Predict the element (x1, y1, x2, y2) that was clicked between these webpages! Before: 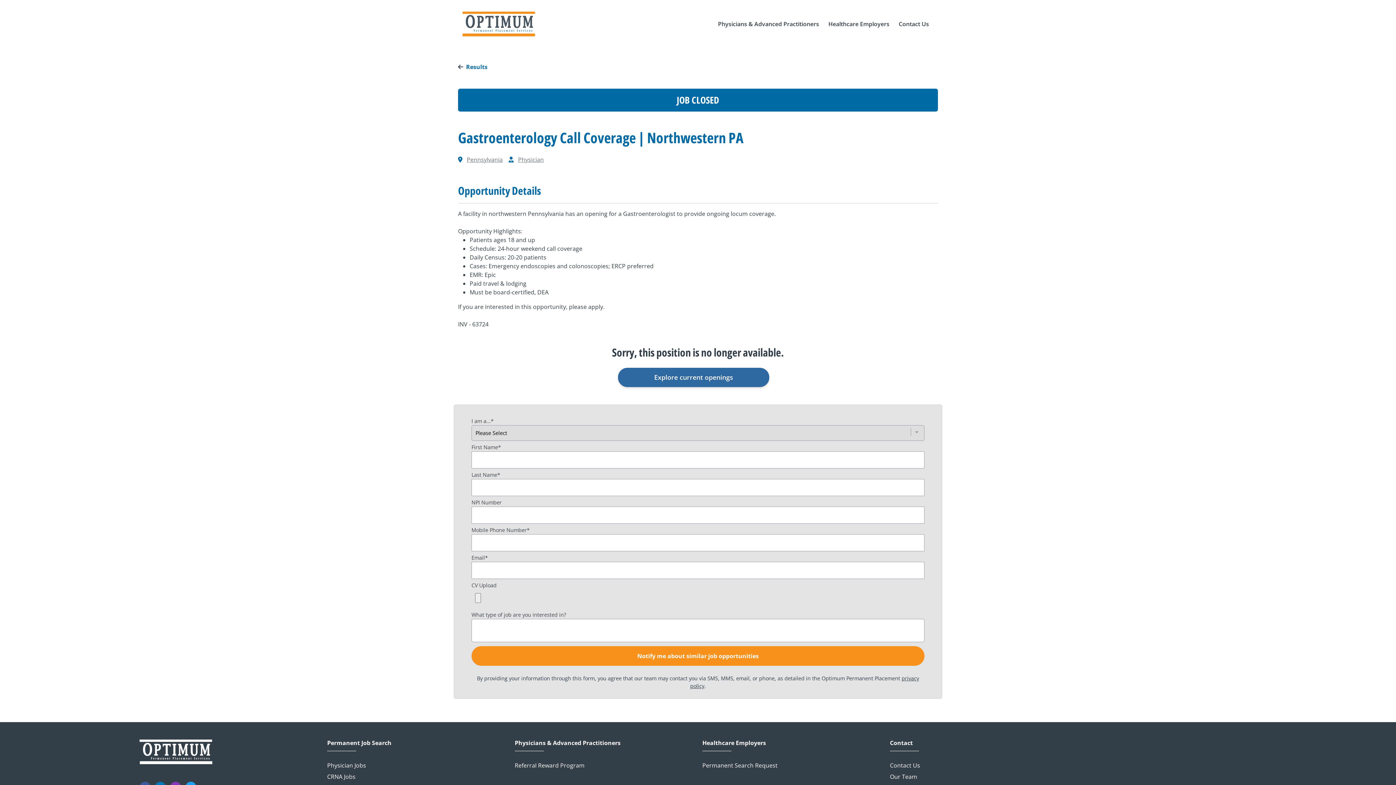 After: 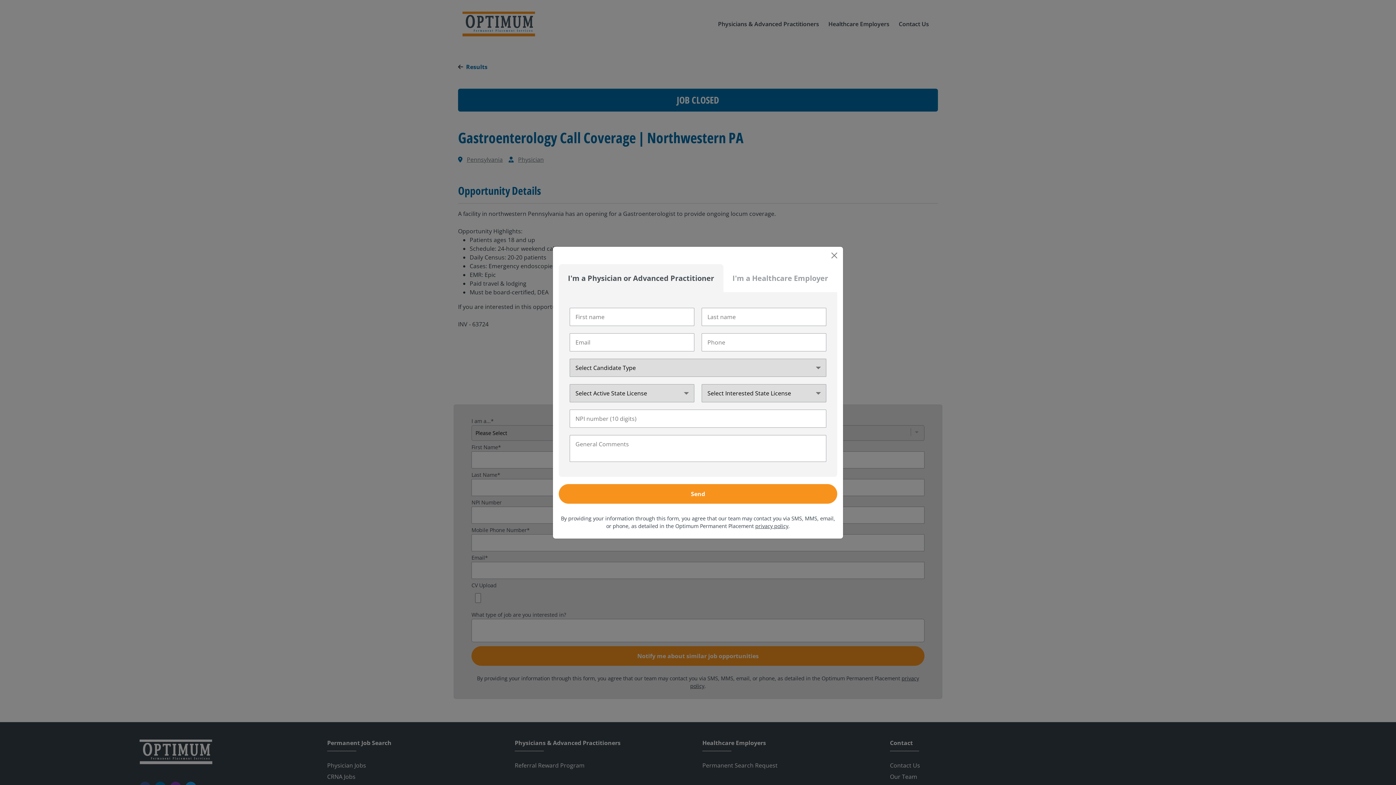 Action: bbox: (890, 740, 1069, 746) label: Contact